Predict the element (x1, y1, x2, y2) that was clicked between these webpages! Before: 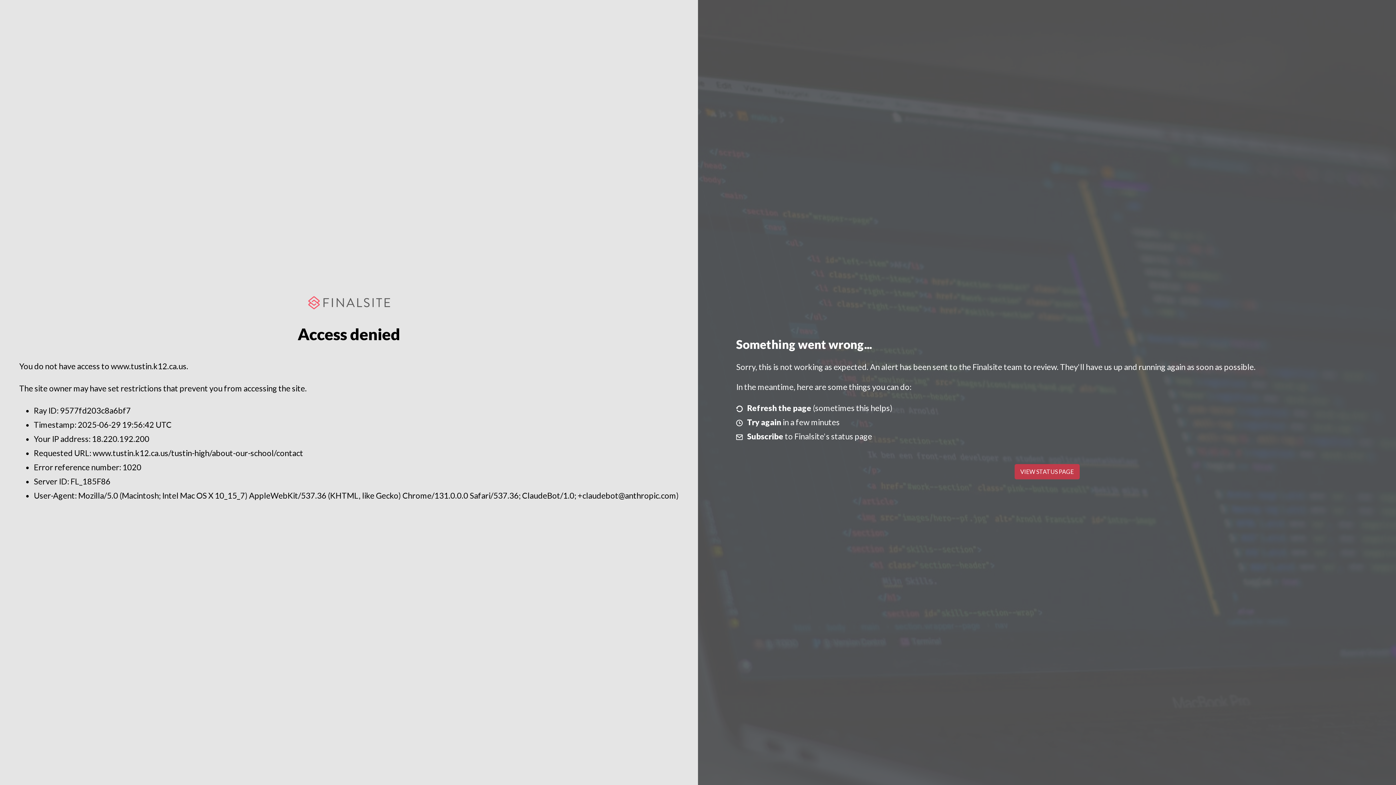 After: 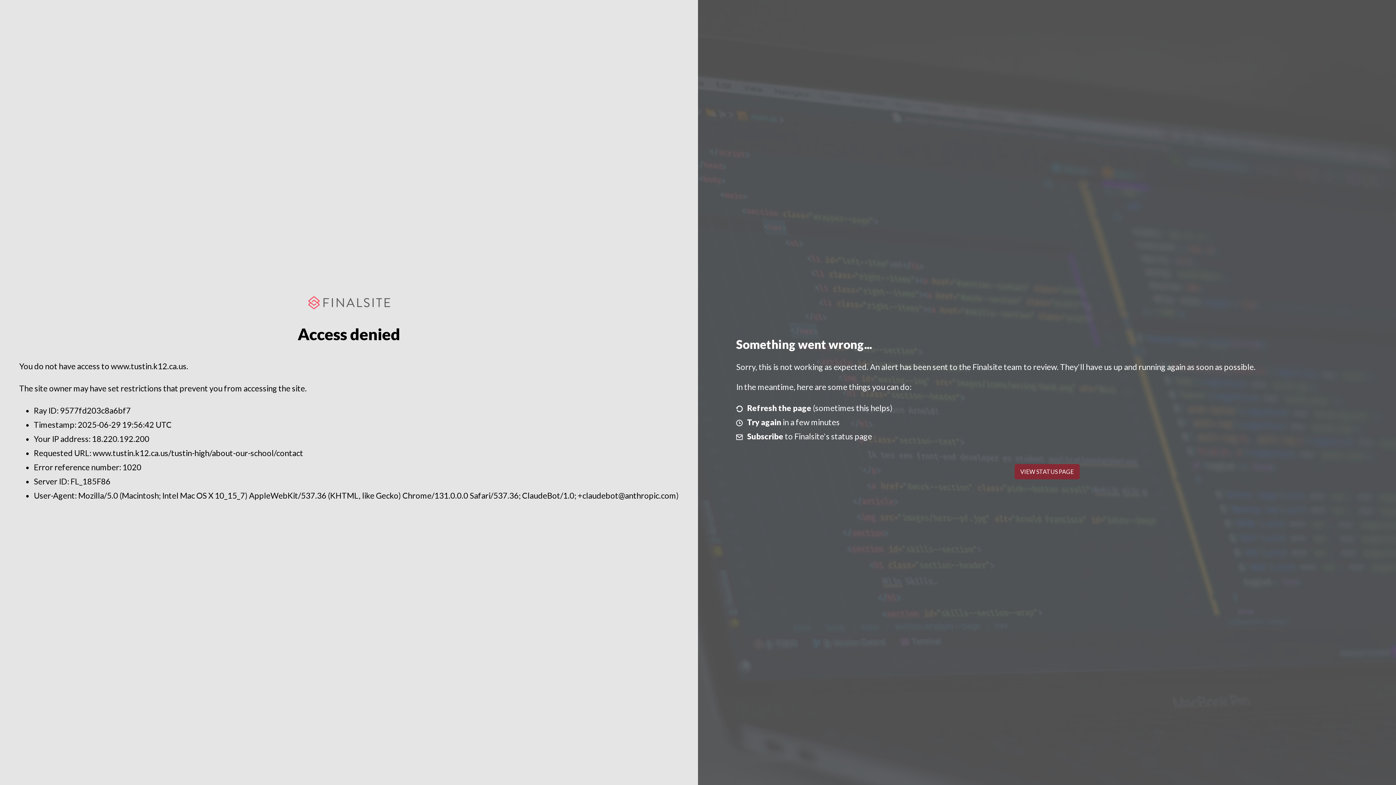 Action: label: VIEW STATUS PAGE bbox: (1014, 464, 1079, 479)